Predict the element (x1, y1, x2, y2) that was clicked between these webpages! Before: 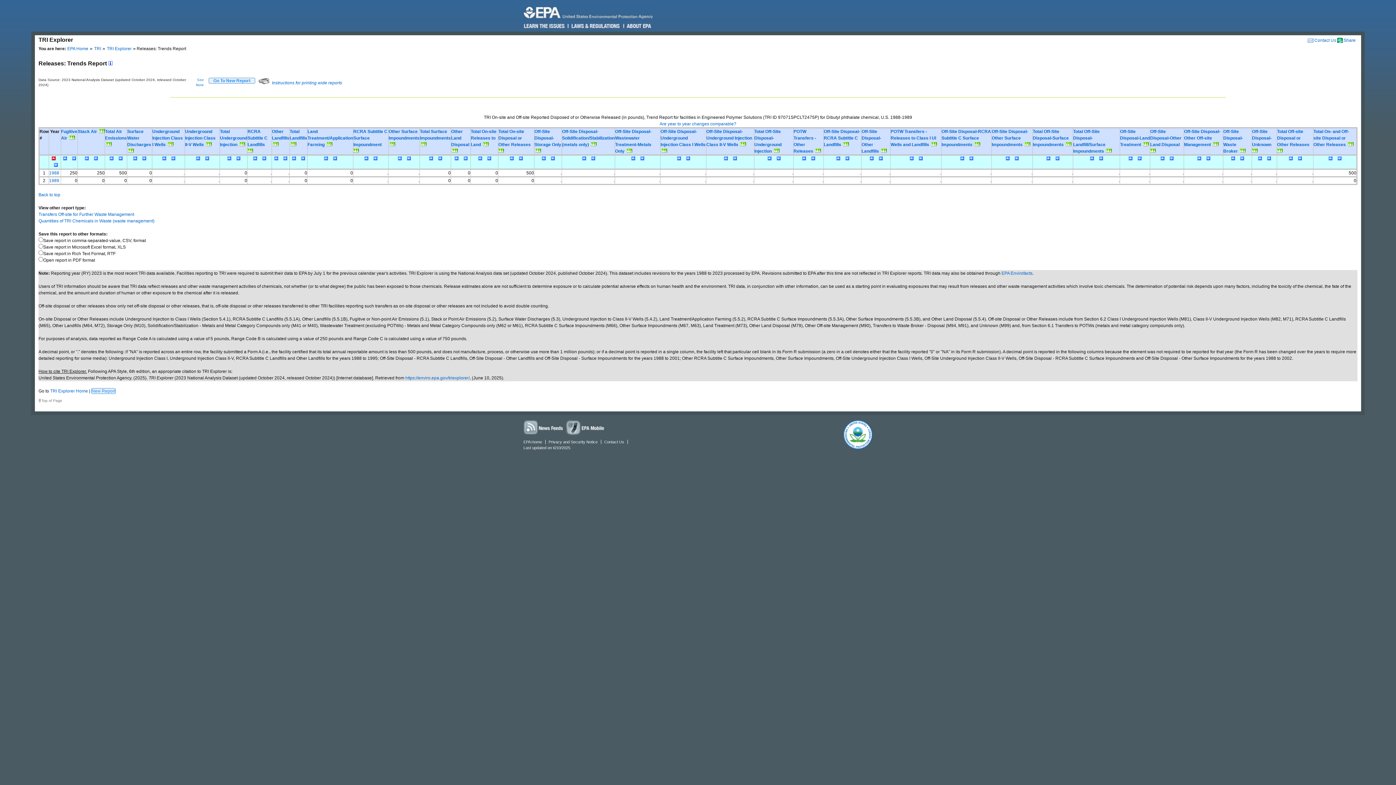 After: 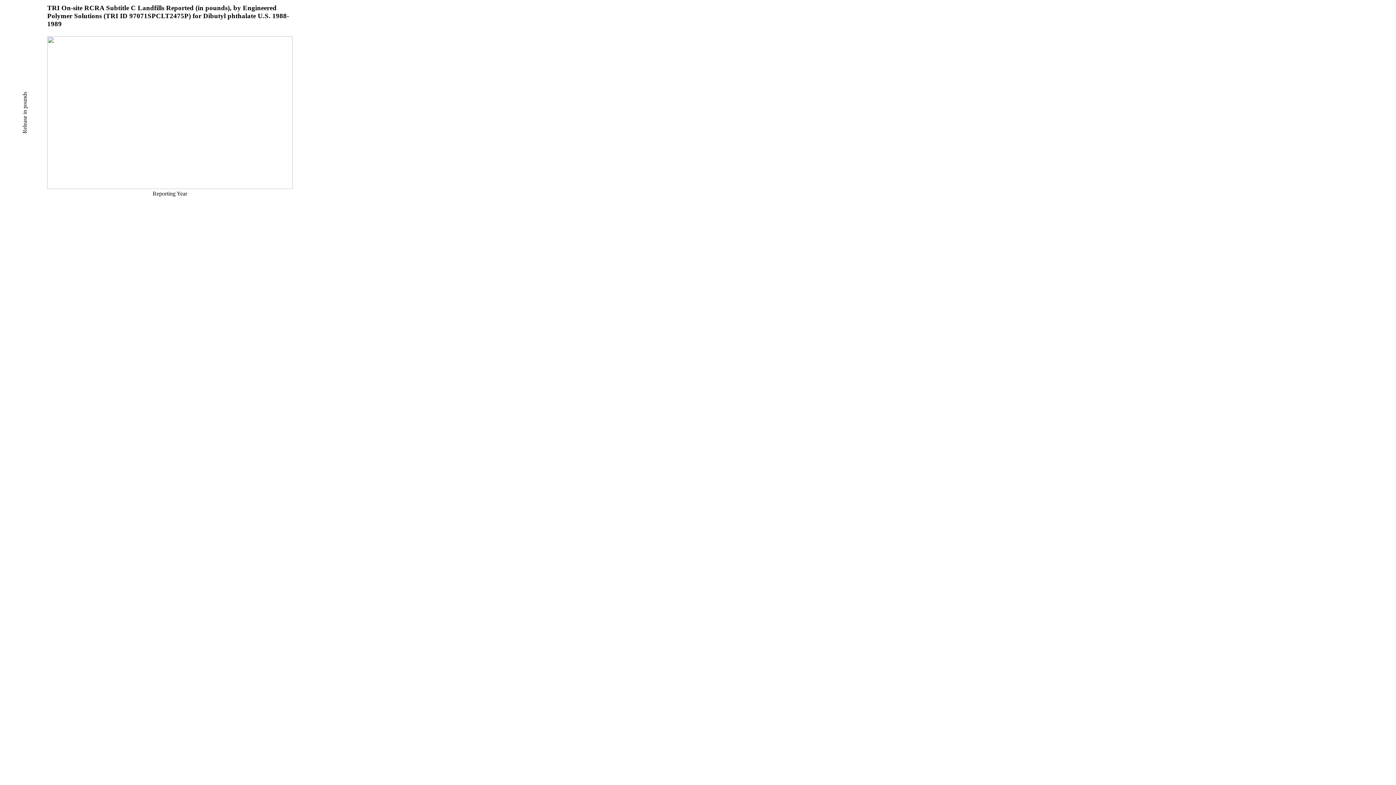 Action: bbox: (247, 148, 253, 153)